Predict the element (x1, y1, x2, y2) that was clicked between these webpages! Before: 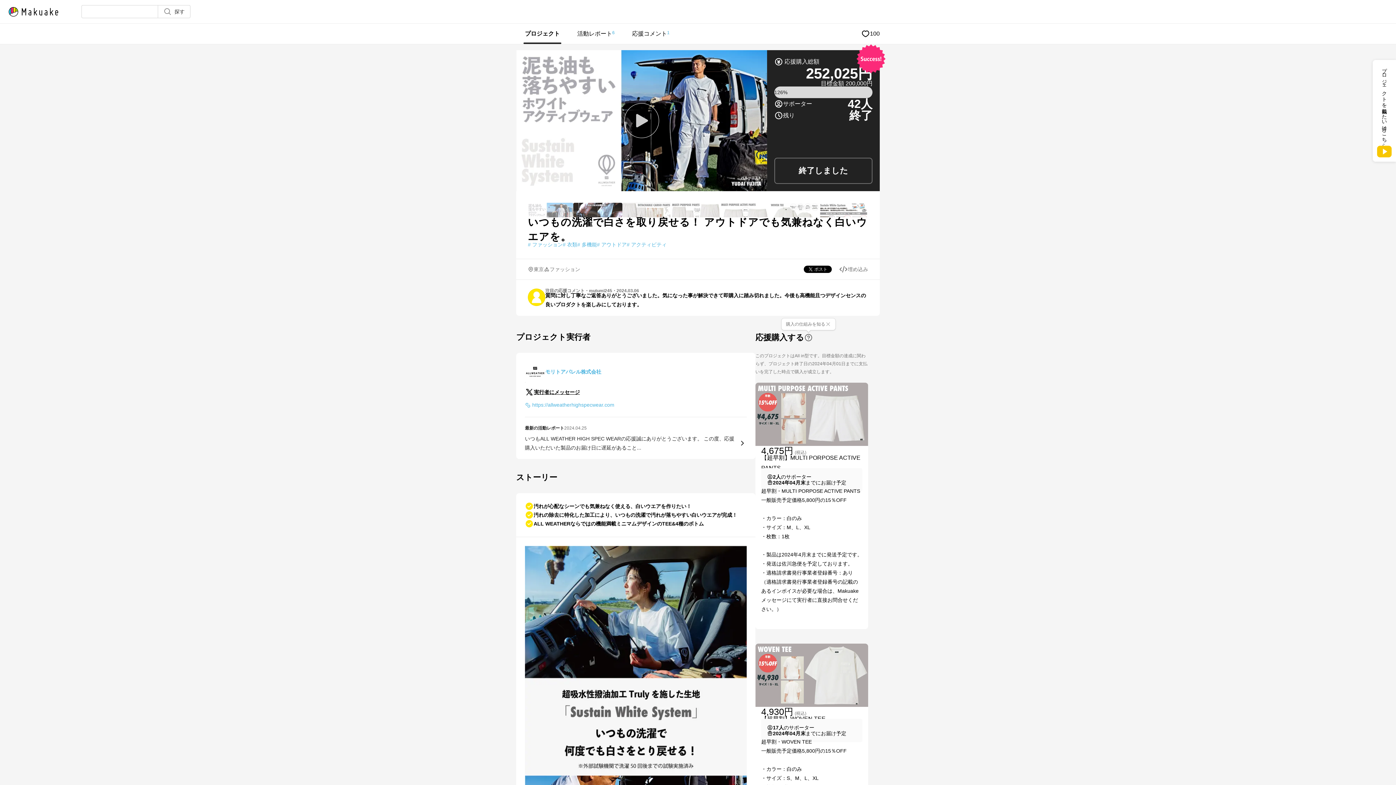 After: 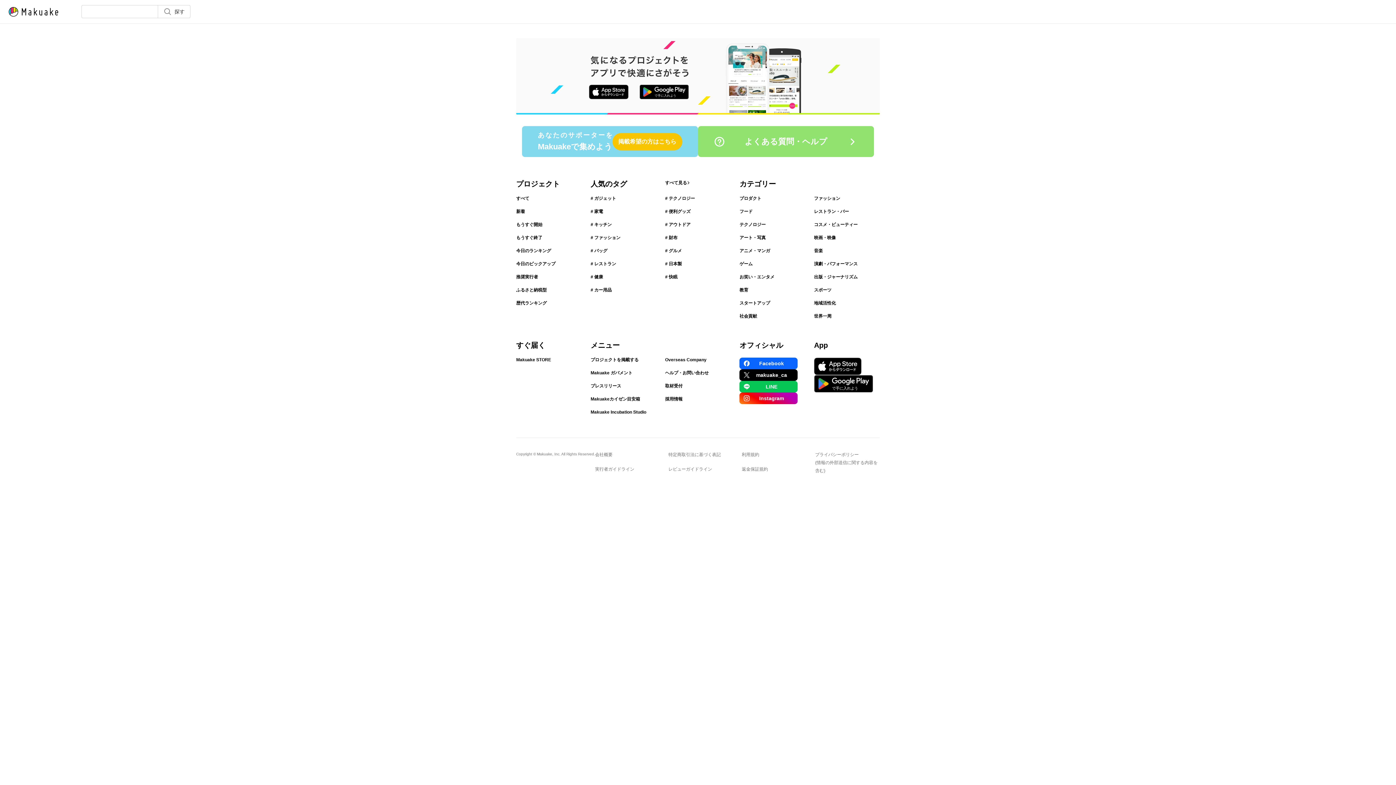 Action: bbox: (528, 266, 544, 272) label: 東京